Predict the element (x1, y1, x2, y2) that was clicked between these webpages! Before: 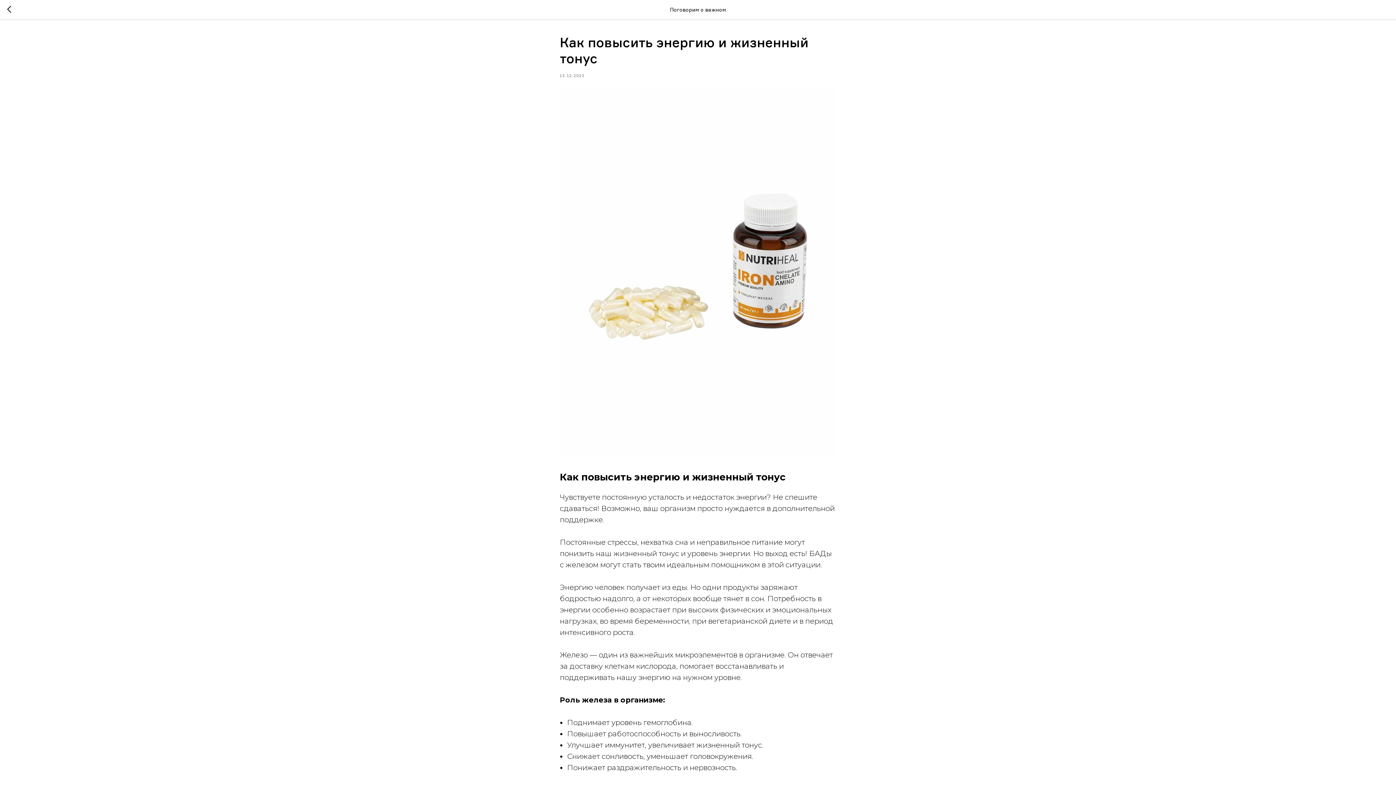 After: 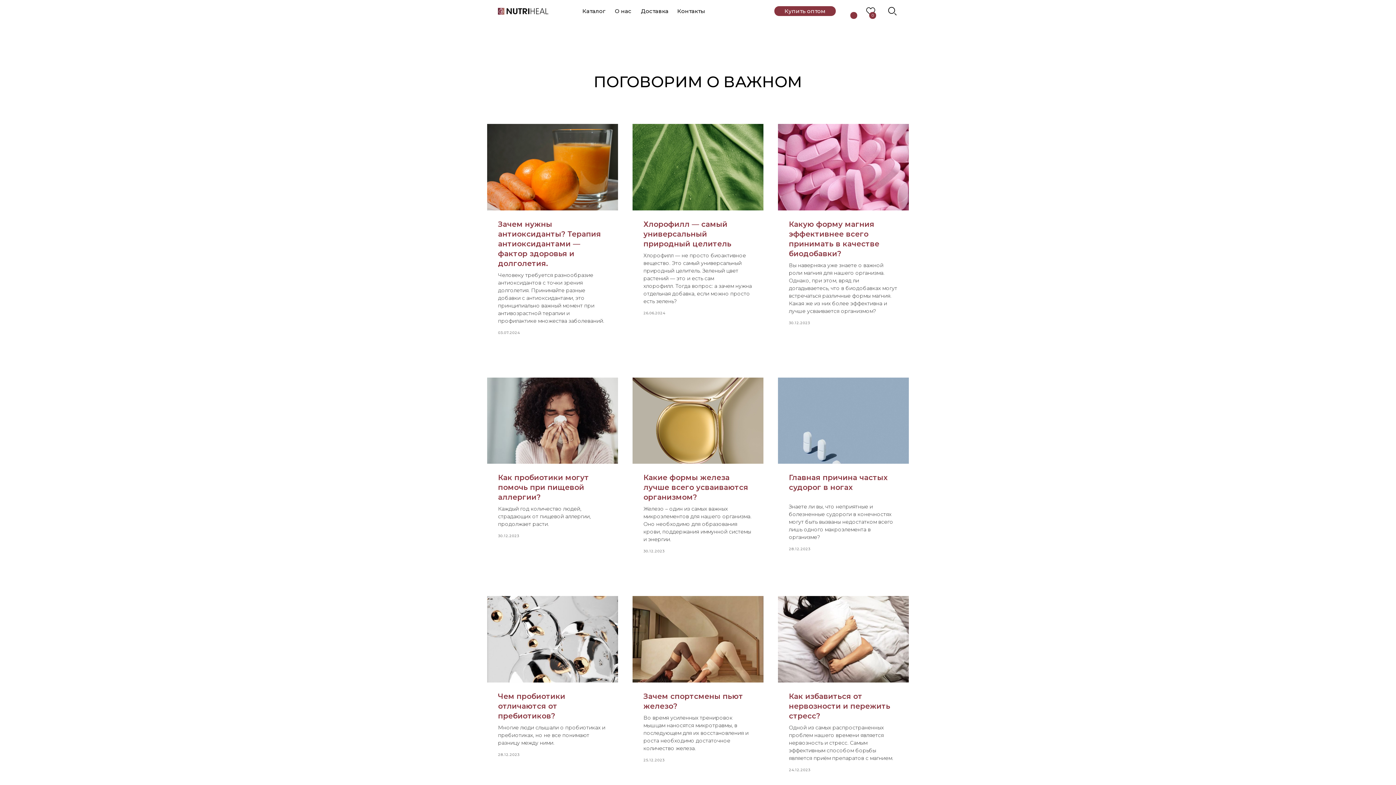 Action: bbox: (7, 5, 15, 14)